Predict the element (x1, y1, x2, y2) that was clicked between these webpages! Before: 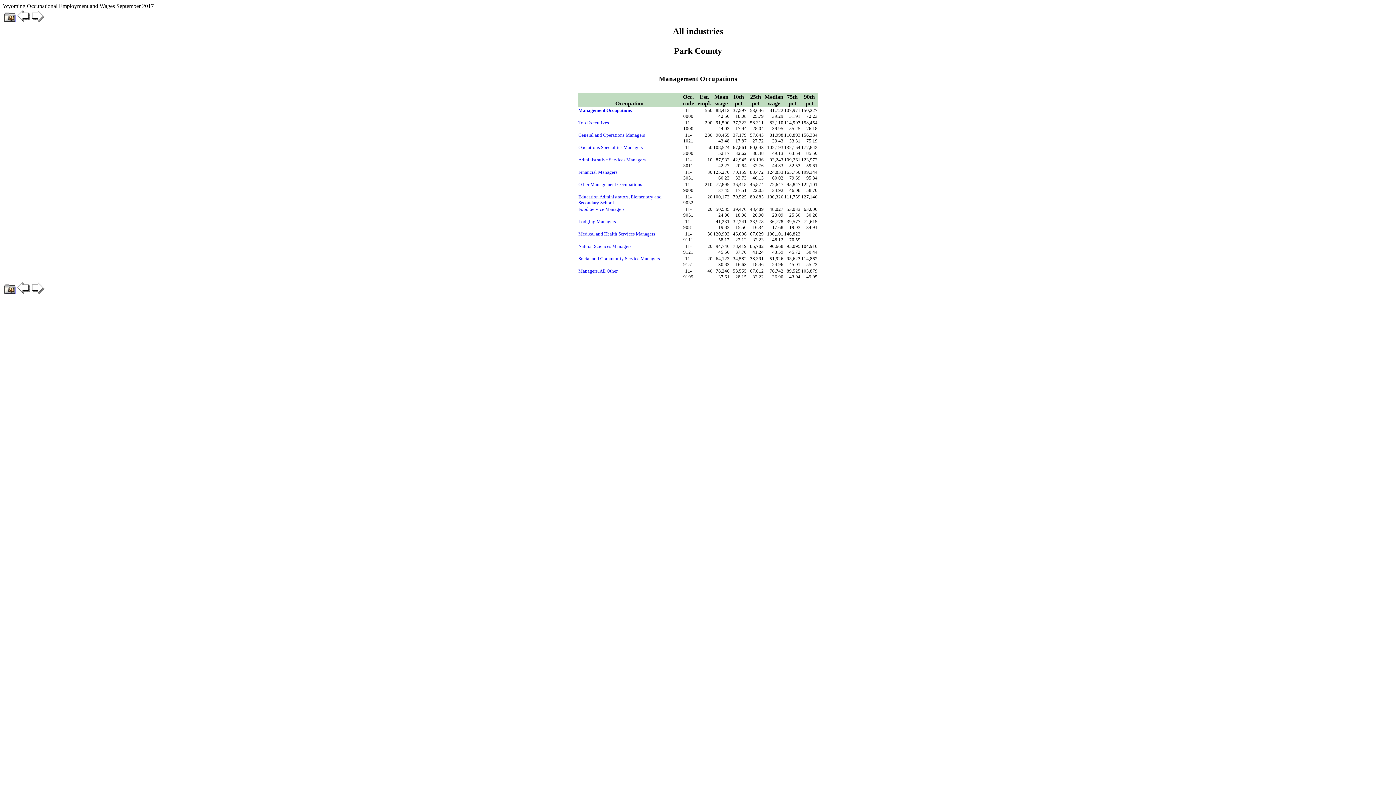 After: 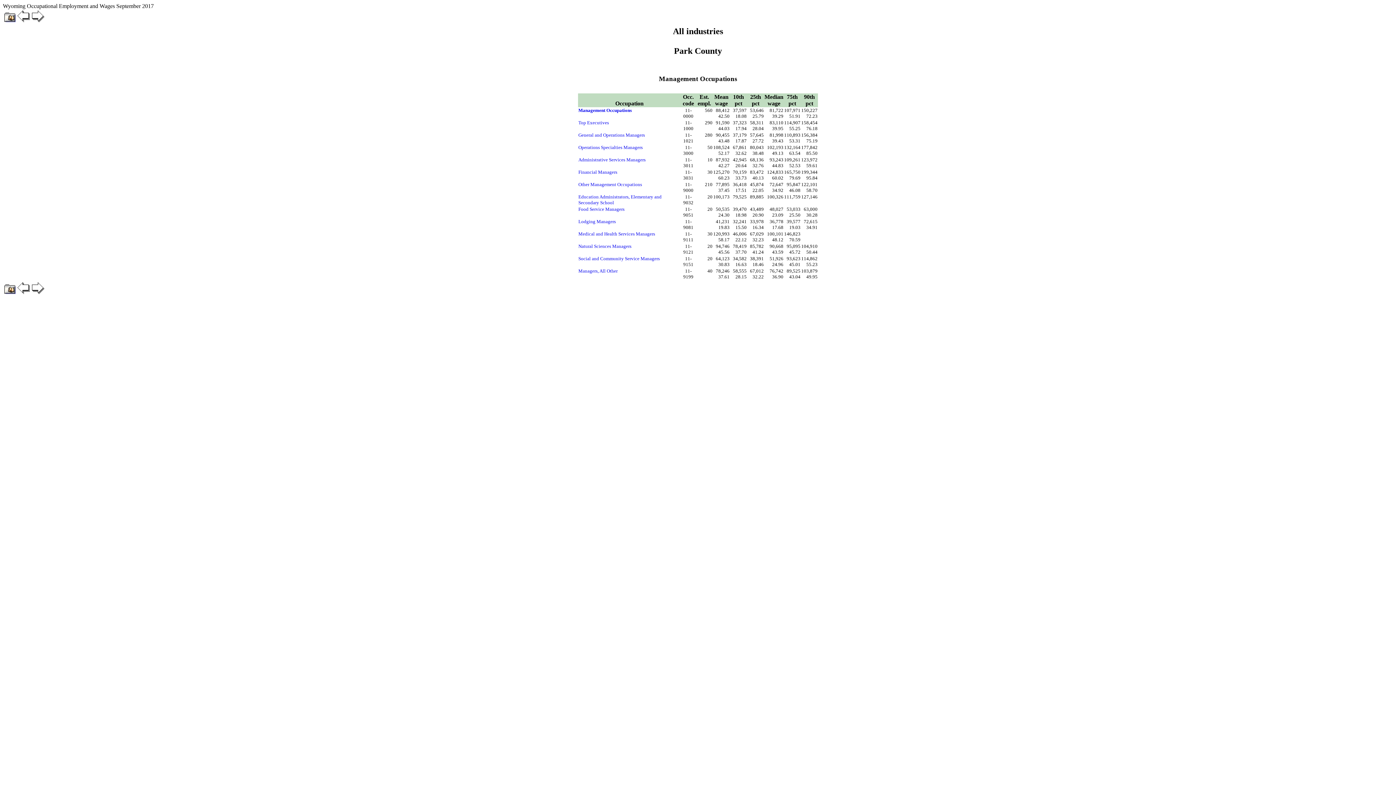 Action: label: Social and Community Service Managers bbox: (578, 256, 660, 261)